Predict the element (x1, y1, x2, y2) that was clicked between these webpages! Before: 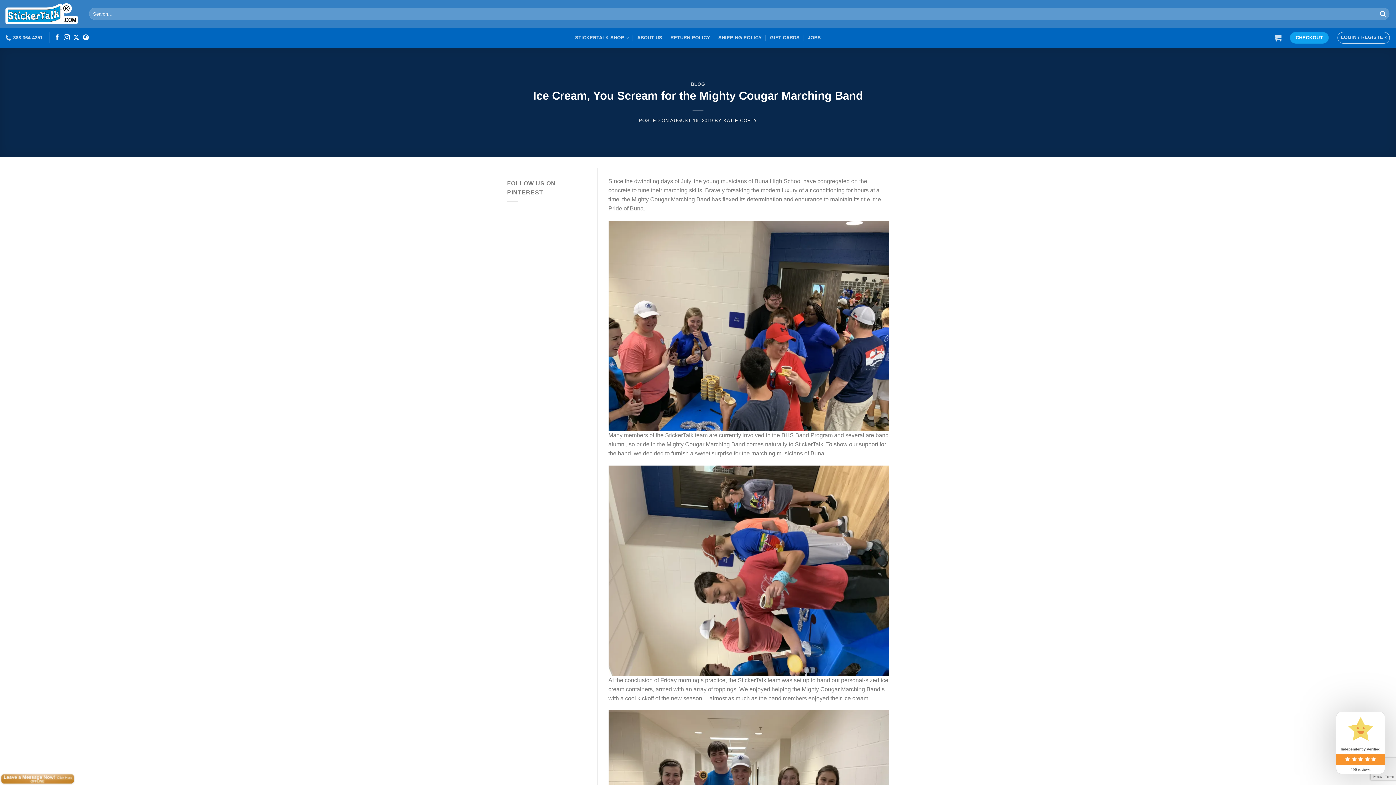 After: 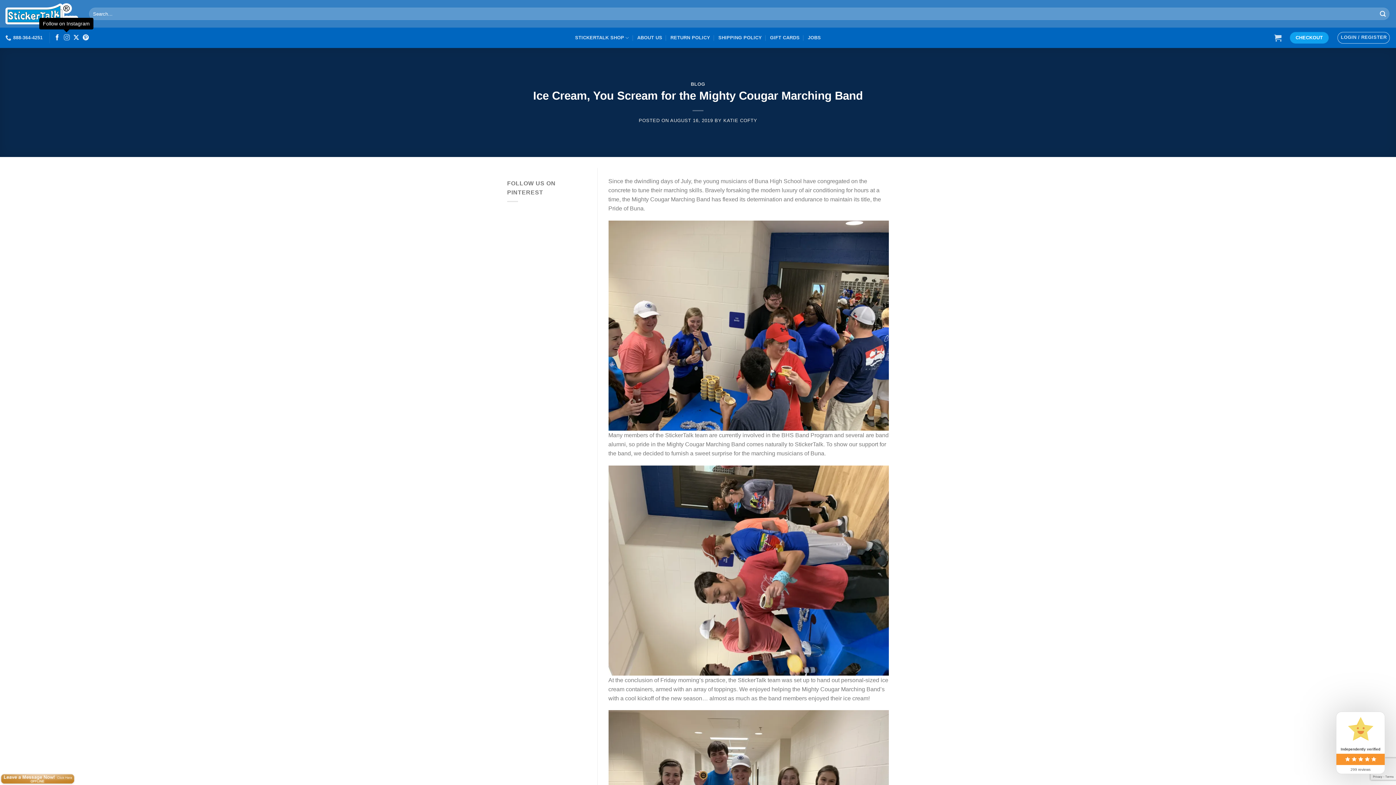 Action: label: Follow on Instagram bbox: (63, 34, 69, 41)